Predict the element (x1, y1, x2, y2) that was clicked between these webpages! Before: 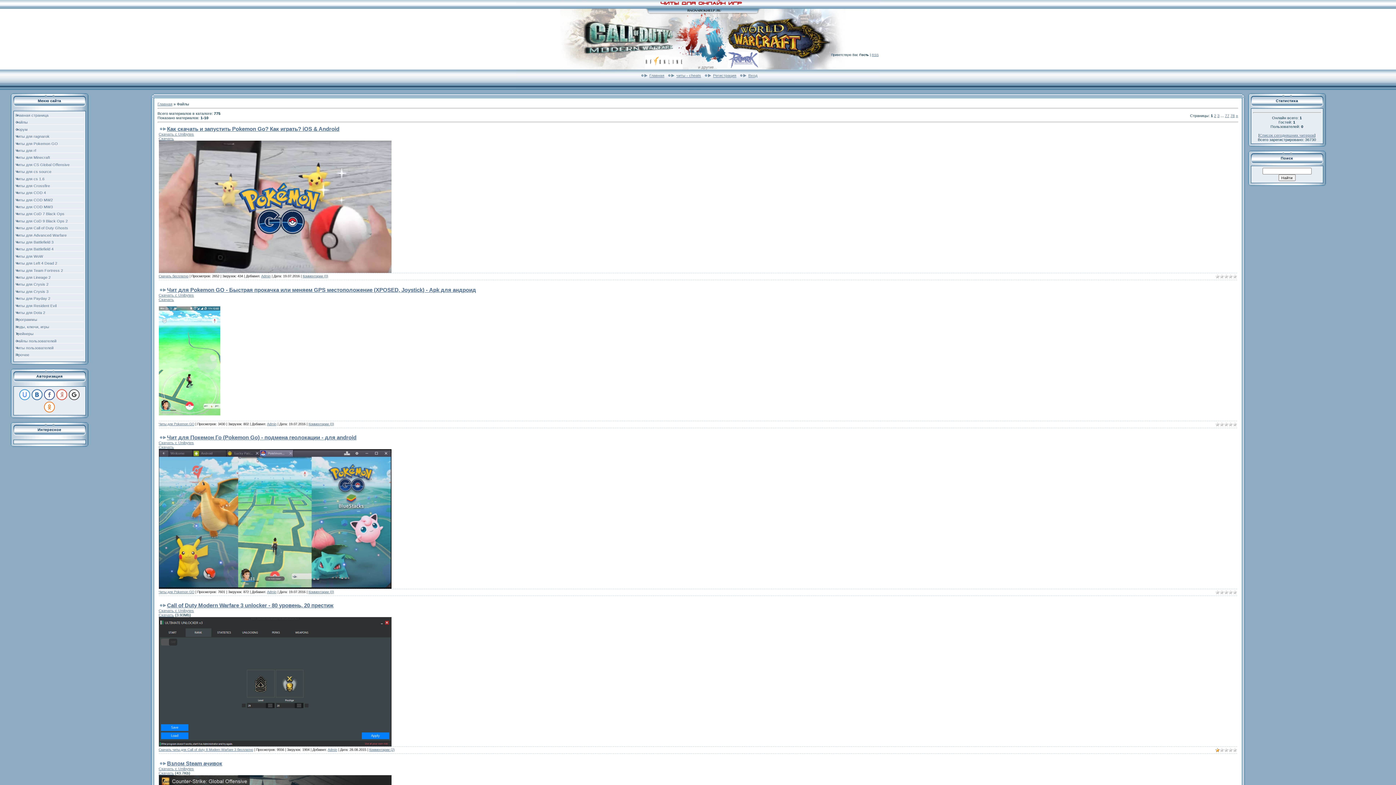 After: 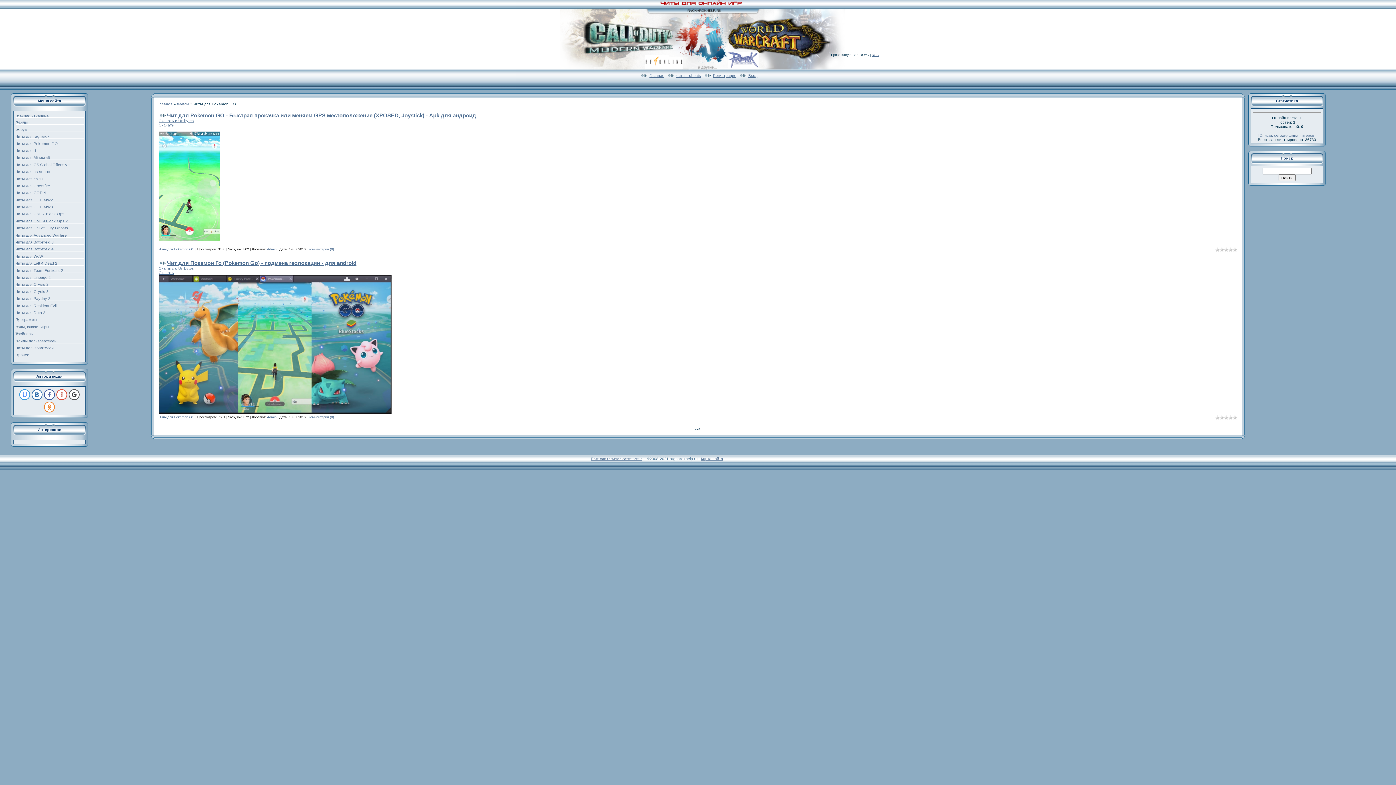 Action: label: Читы для Pokemon GO bbox: (158, 422, 194, 426)